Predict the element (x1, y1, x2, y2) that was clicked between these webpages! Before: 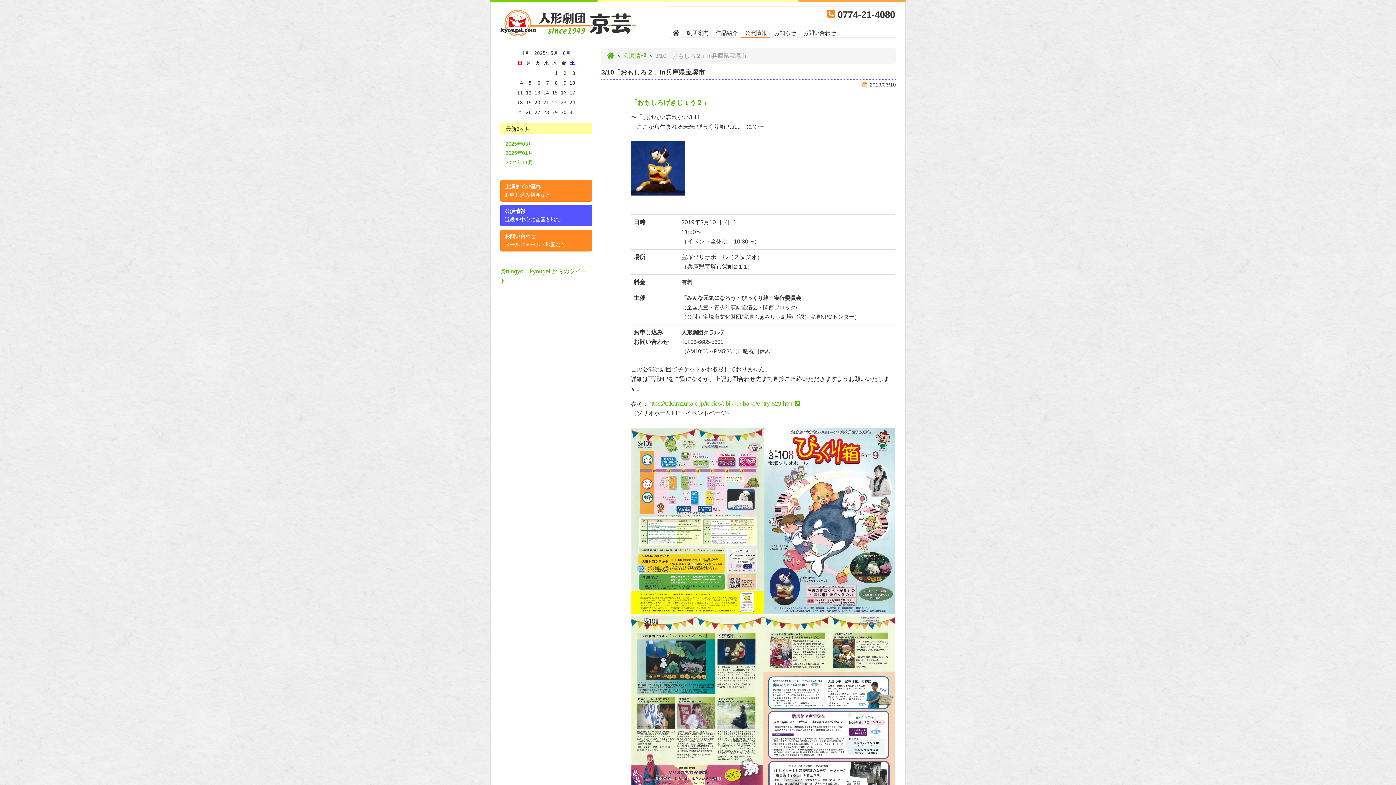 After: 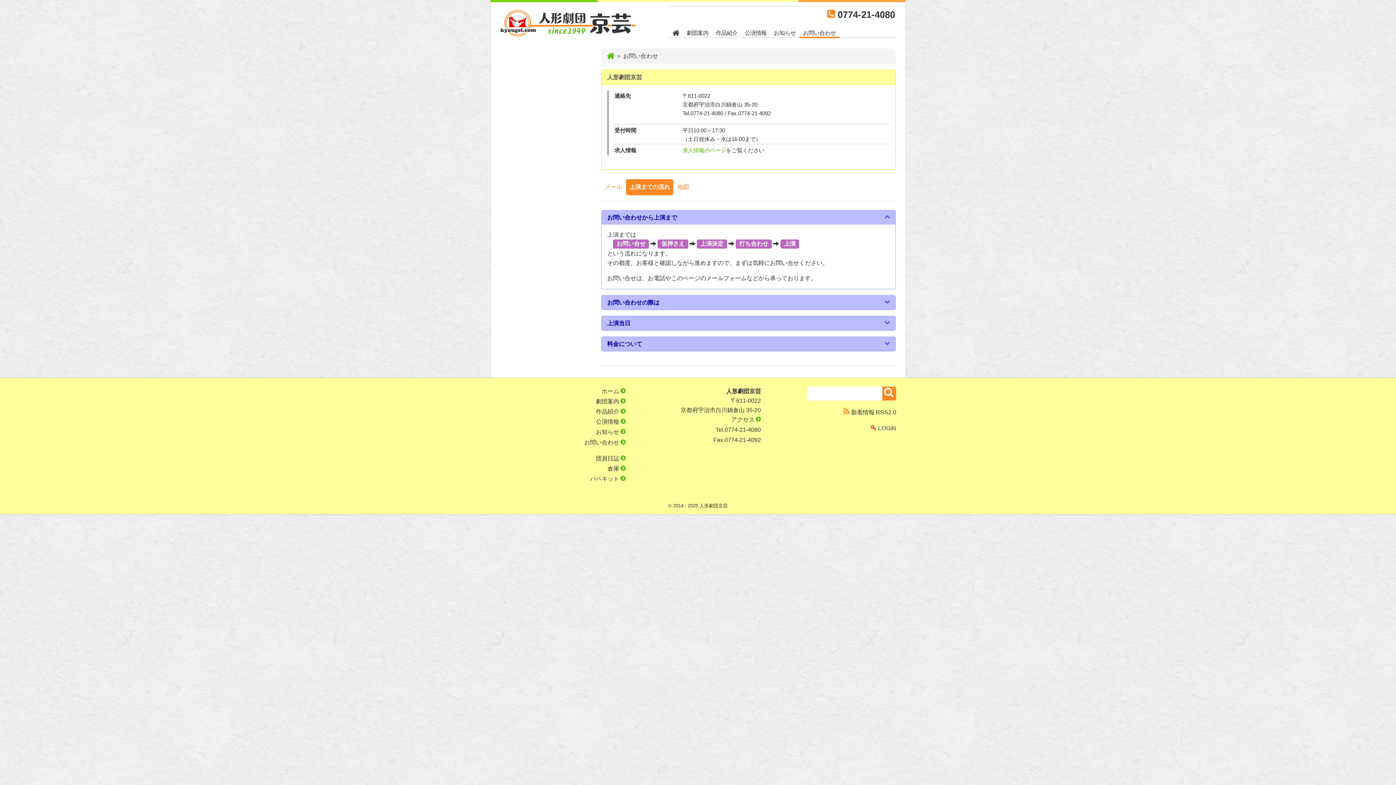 Action: bbox: (500, 179, 592, 201) label: 上演までの流れ
お申し込み料金など